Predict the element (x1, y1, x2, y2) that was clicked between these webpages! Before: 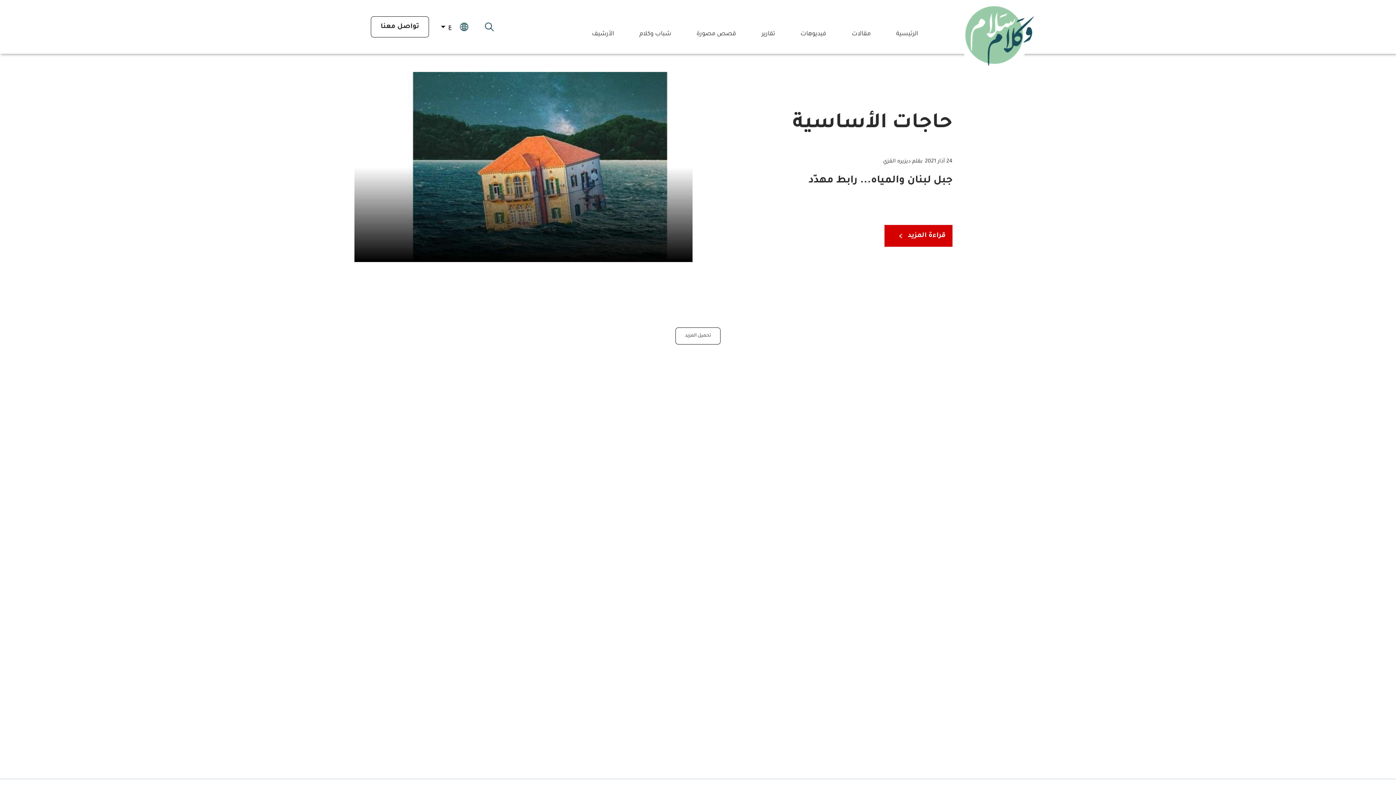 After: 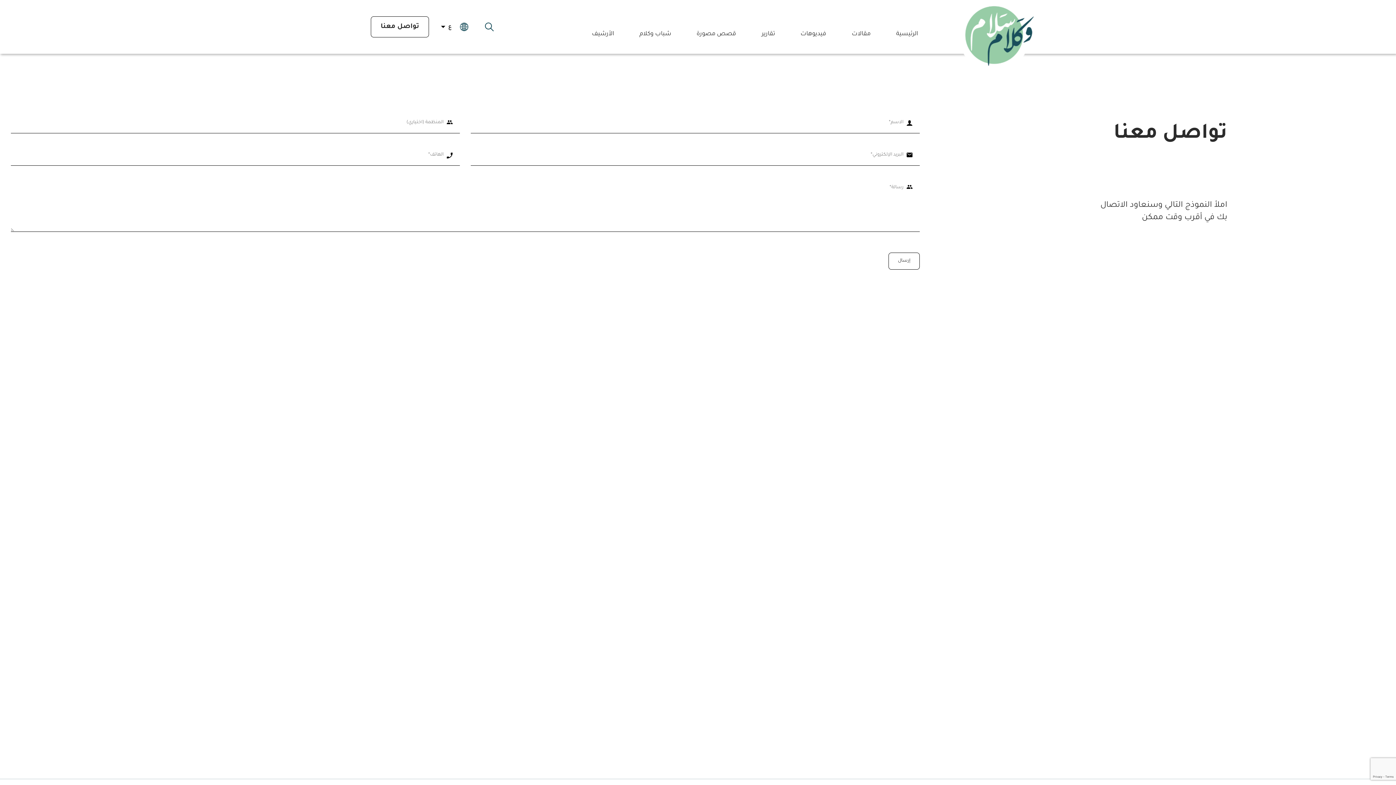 Action: label: تواصل معنا bbox: (380, 21, 419, 32)